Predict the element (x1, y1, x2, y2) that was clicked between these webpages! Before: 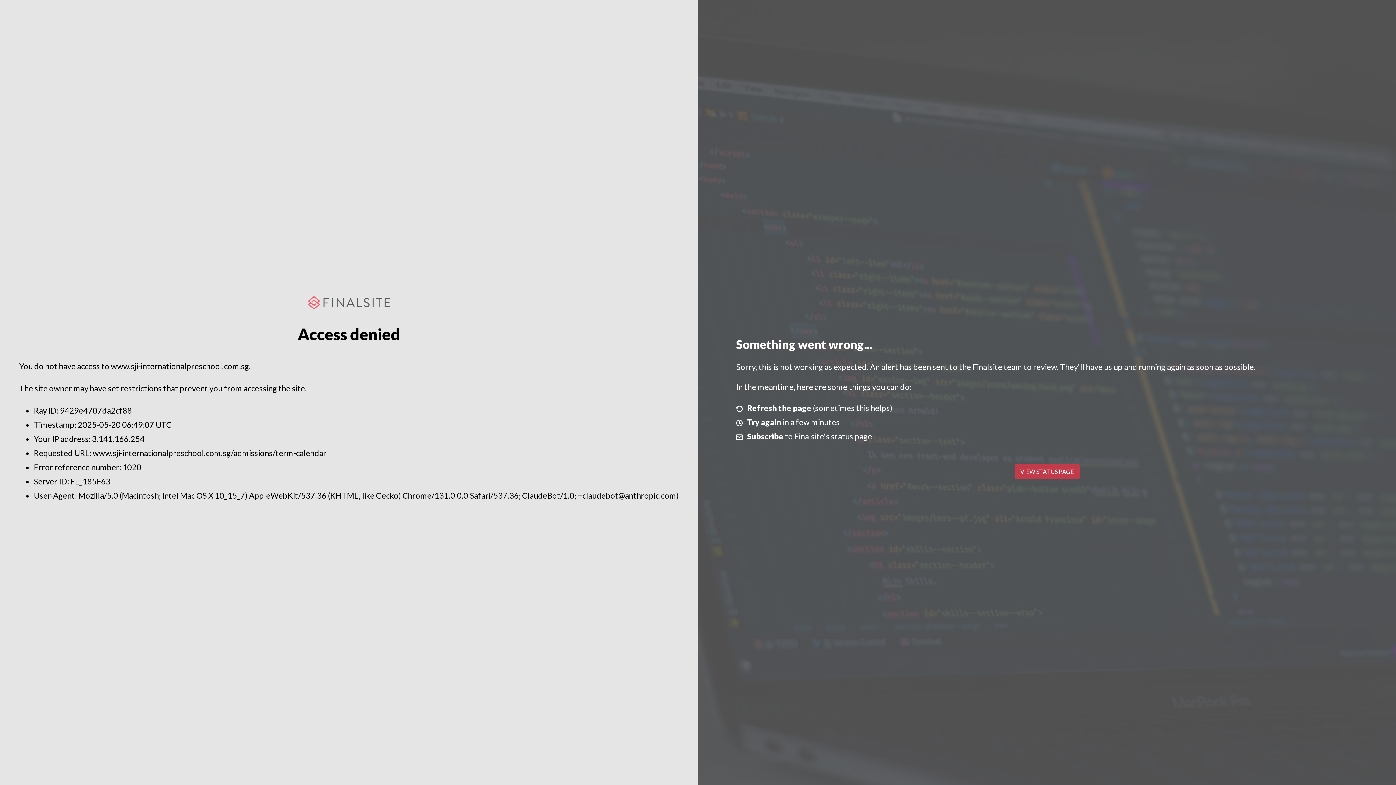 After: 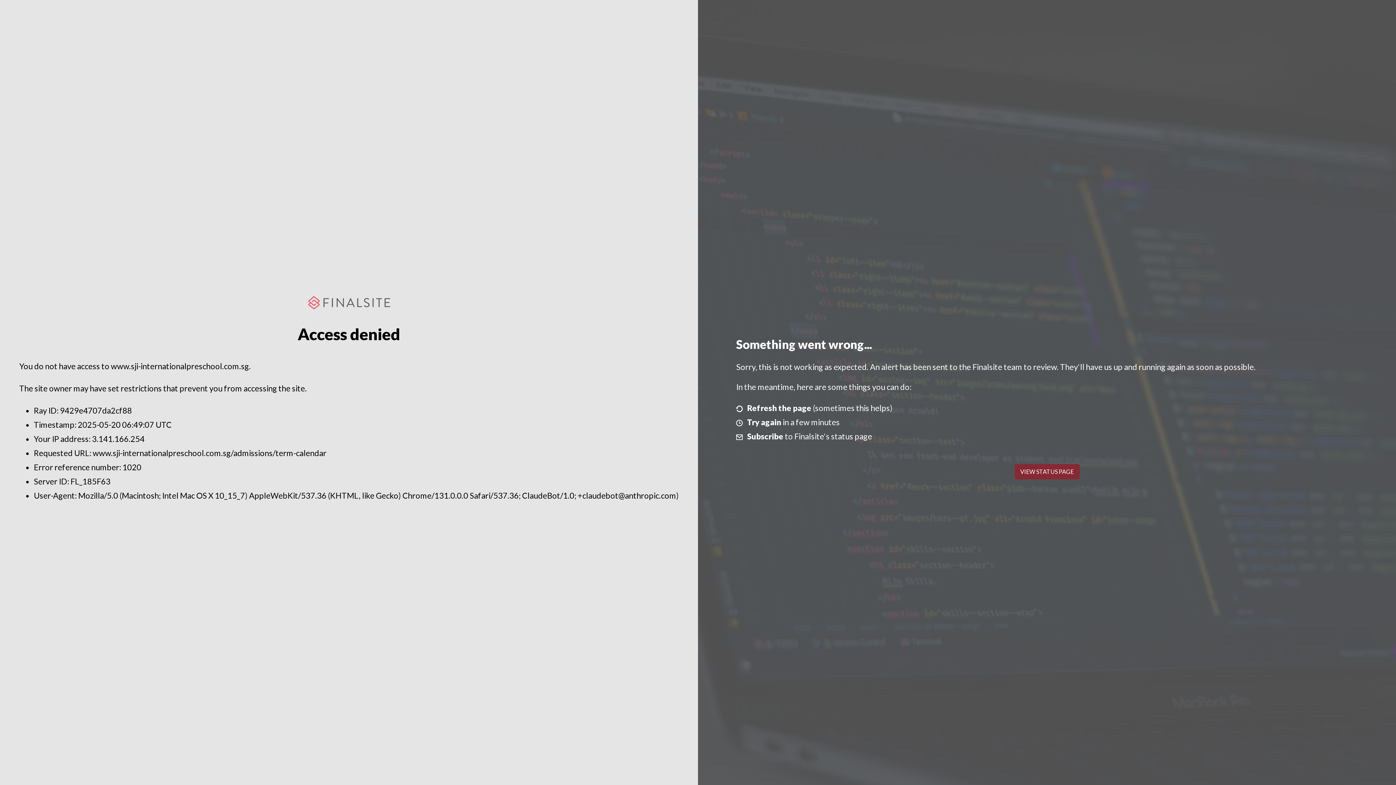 Action: bbox: (1014, 464, 1079, 479) label: VIEW STATUS PAGE